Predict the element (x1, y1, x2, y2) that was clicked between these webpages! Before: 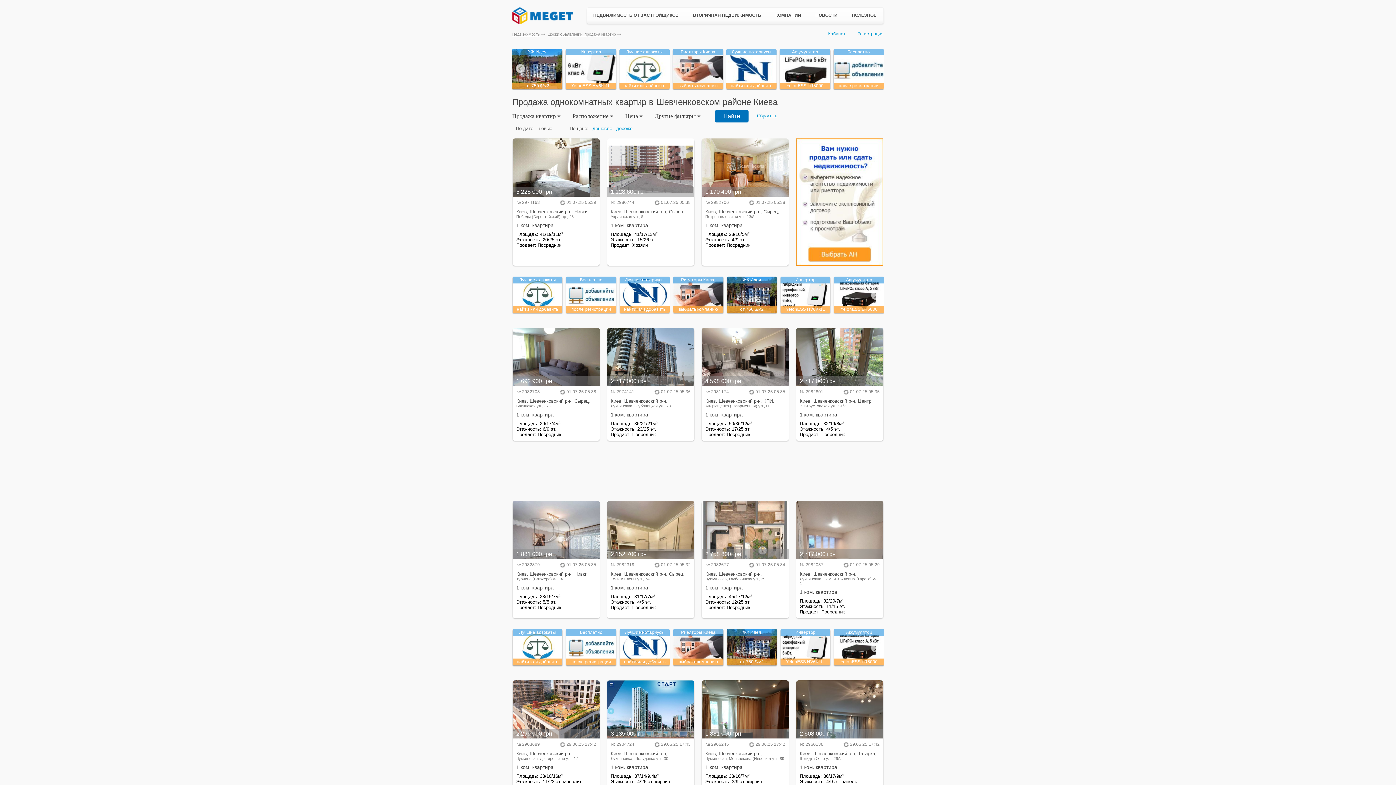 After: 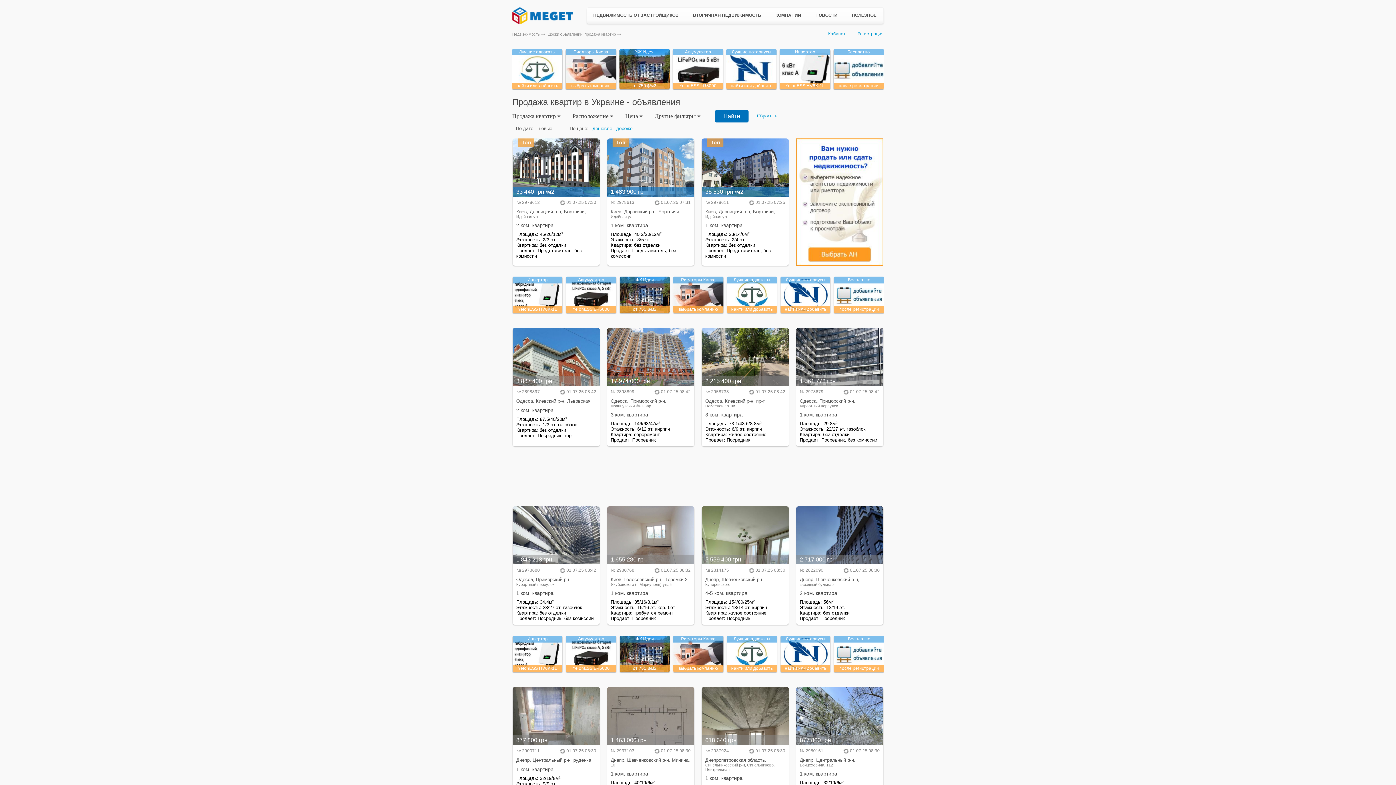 Action: bbox: (757, 113, 777, 118) label: Сбросить